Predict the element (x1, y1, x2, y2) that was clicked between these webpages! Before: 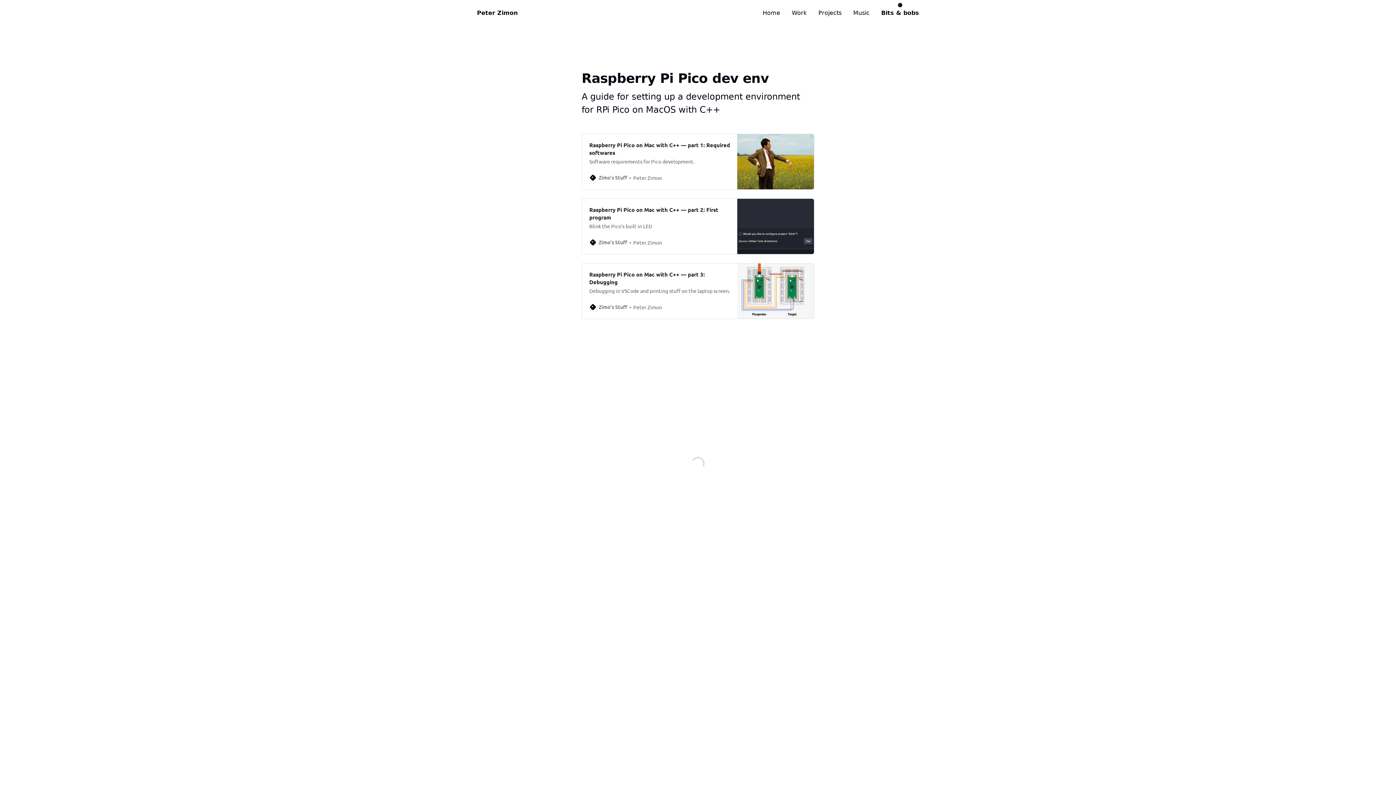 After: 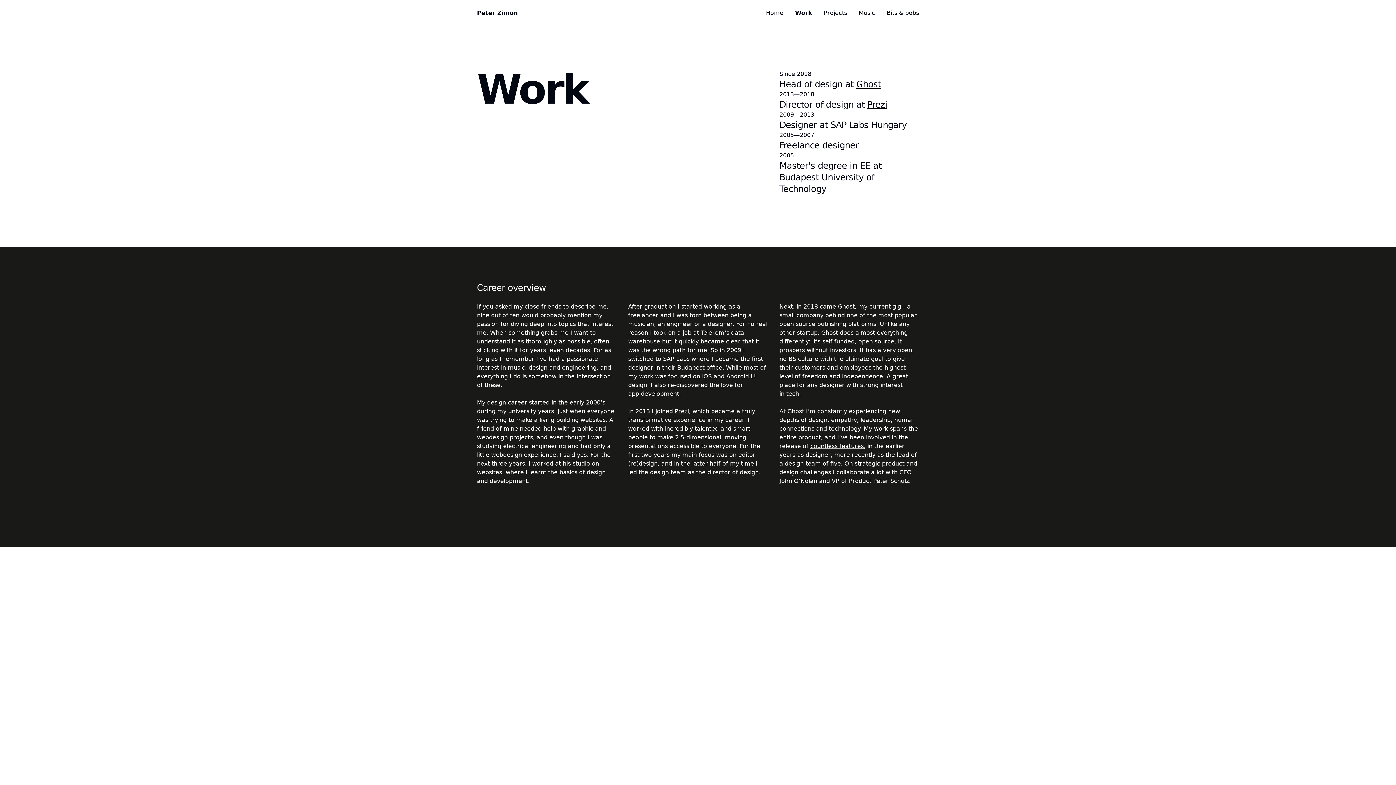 Action: label: Work bbox: (789, 8, 809, 17)